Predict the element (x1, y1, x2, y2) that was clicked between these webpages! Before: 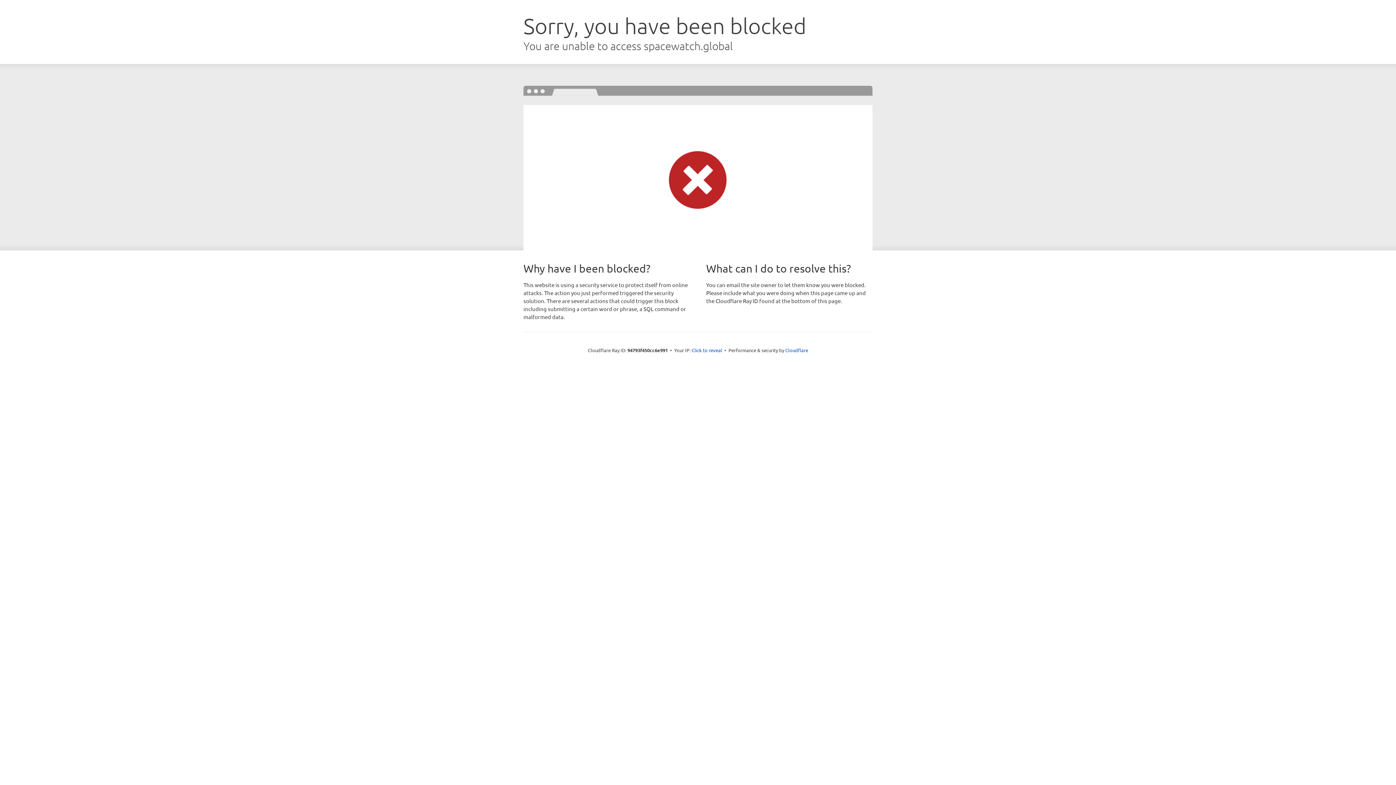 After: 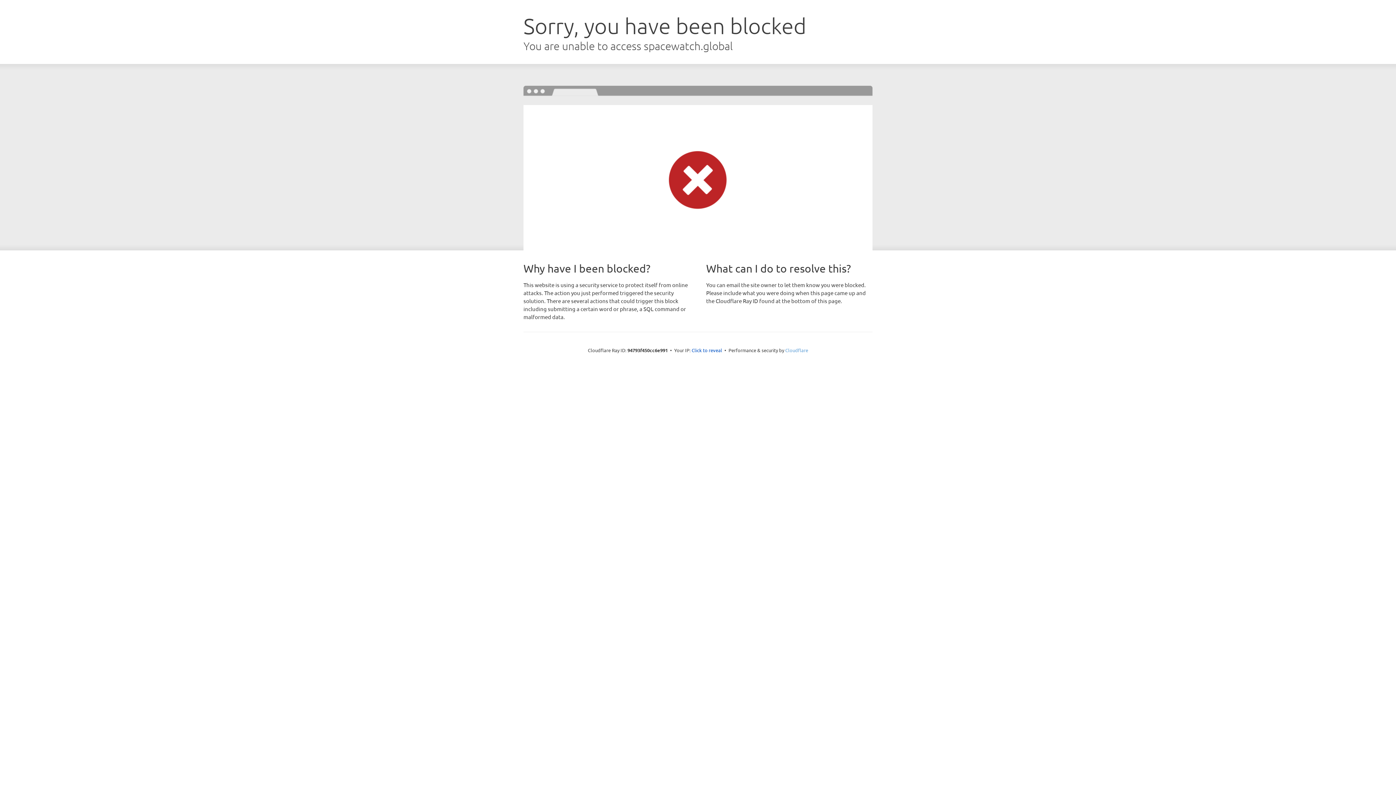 Action: bbox: (785, 347, 808, 353) label: Cloudflare